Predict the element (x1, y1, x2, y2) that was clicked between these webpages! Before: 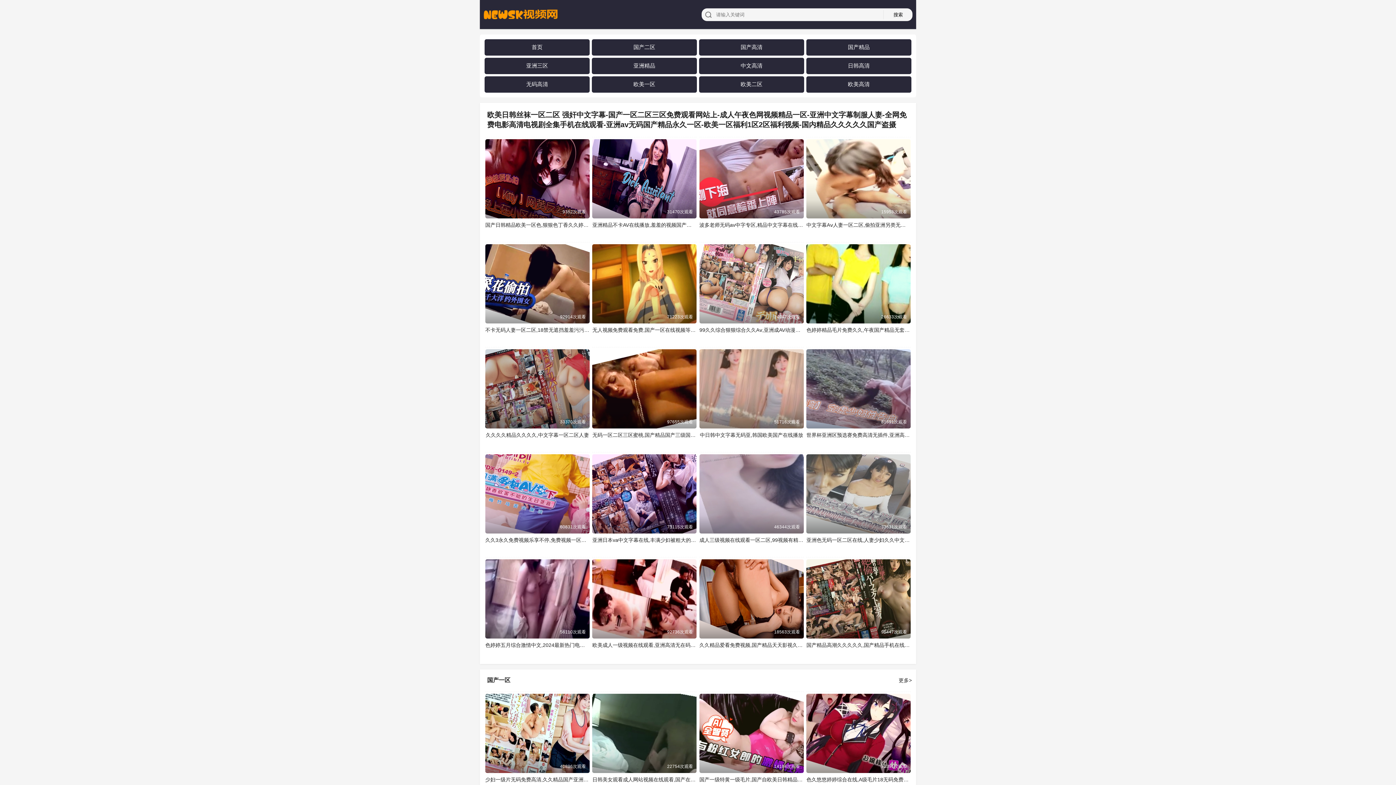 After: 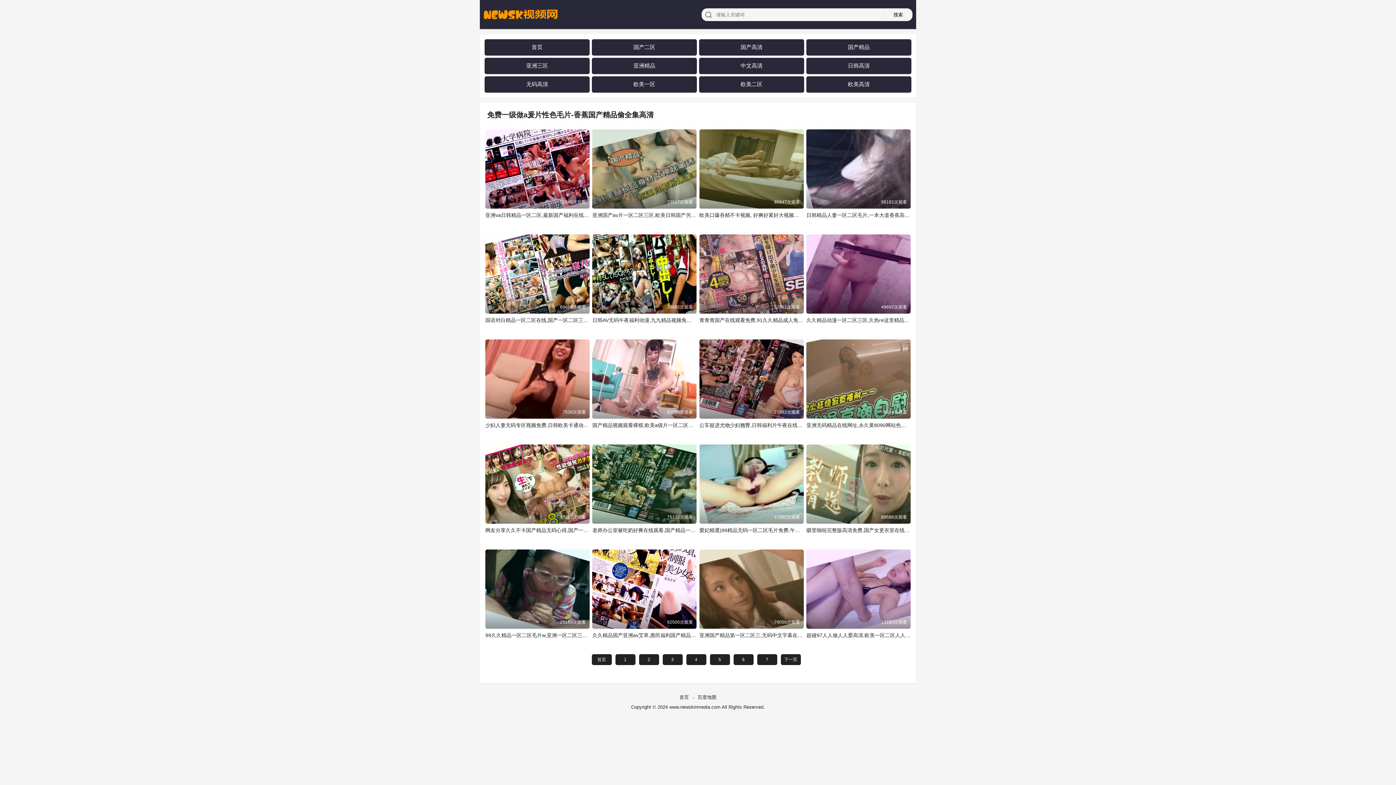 Action: bbox: (740, 62, 762, 69) label: 中文高清